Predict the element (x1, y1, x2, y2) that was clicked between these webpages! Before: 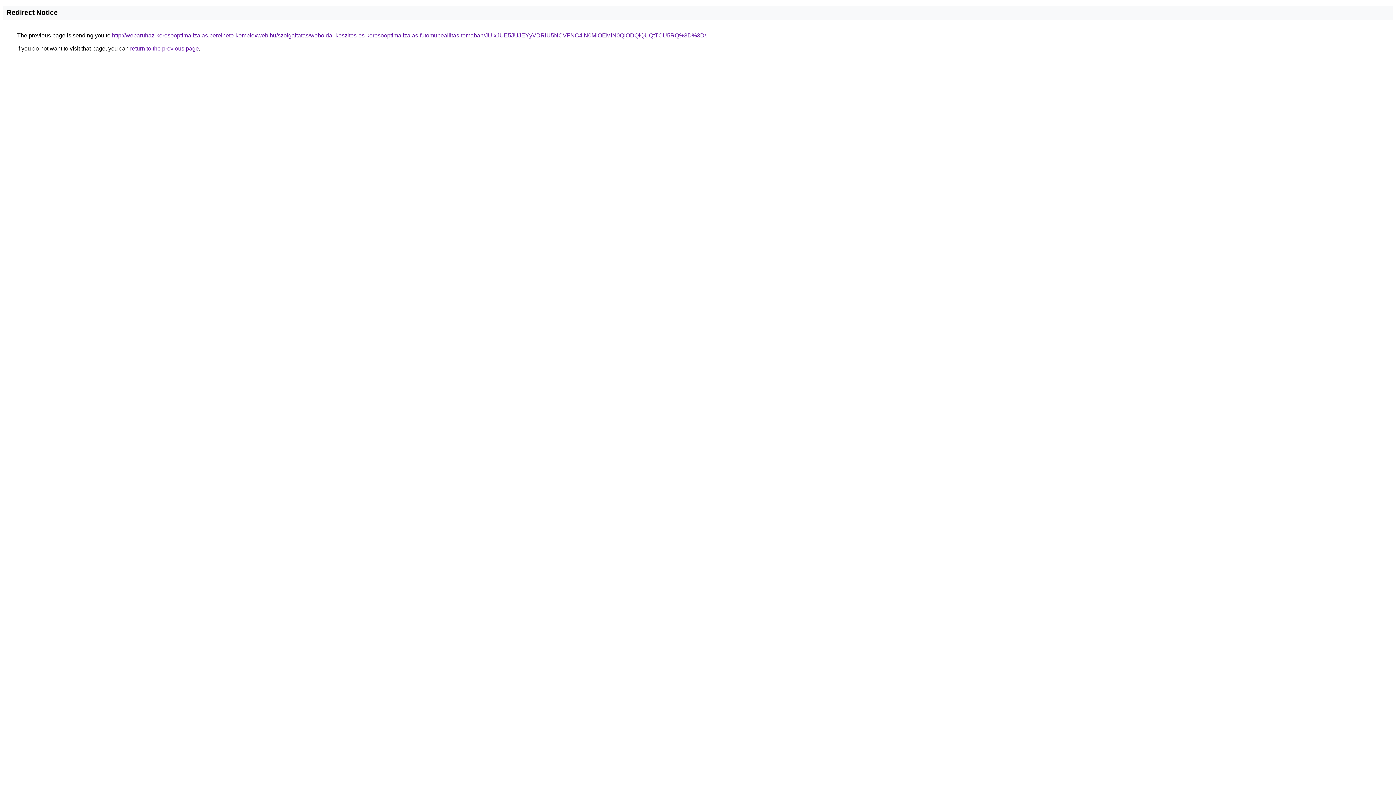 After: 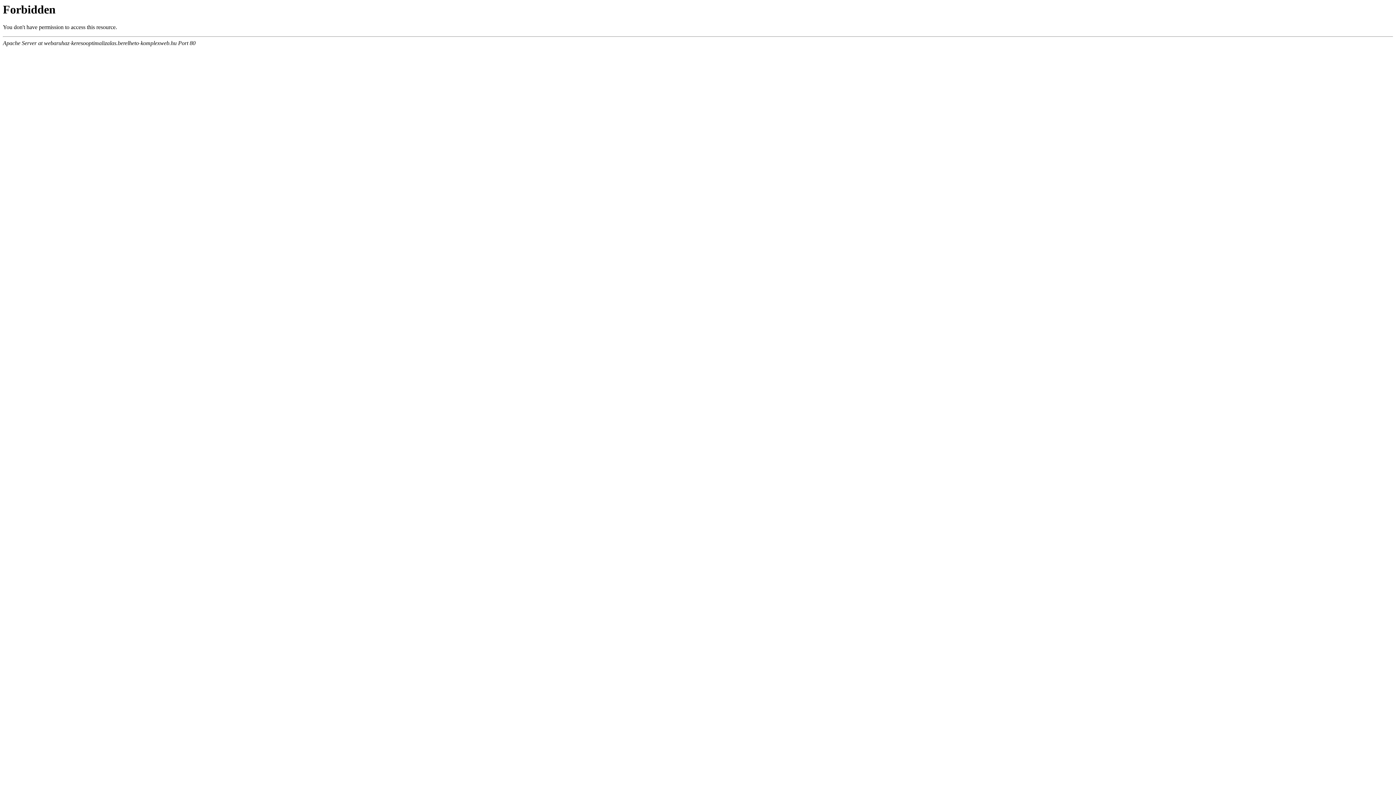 Action: label: http://webaruhaz-keresooptimalizalas.berelheto-komplexweb.hu/szolgaltatas/weboldal-keszites-es-keresooptimalizalas-futomubeallitas-temaban/JUIxJUE5JUJEYyVDRiU5NCVFNC4lN0MlOEMlN0QlODQlQUQtTCU5RQ%3D%3D/ bbox: (112, 32, 706, 38)